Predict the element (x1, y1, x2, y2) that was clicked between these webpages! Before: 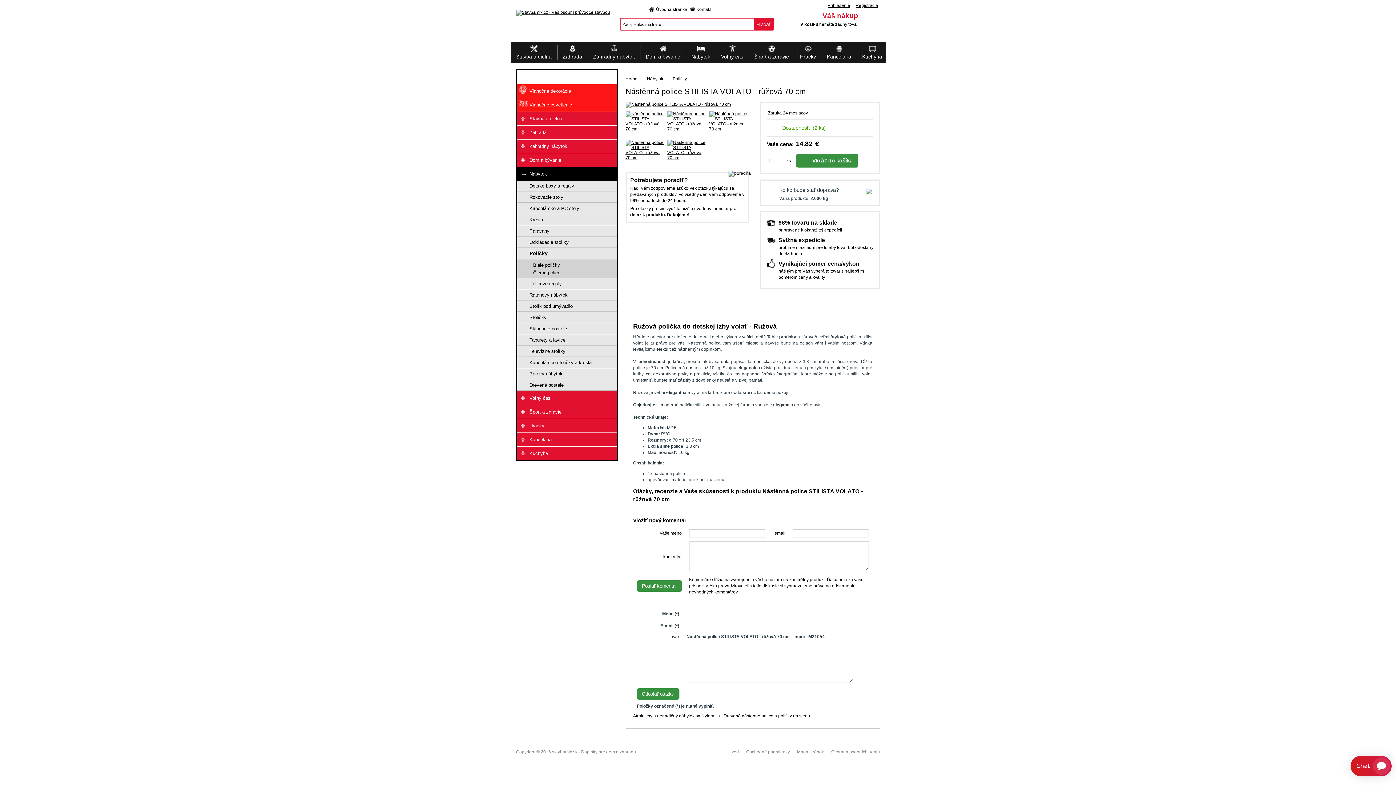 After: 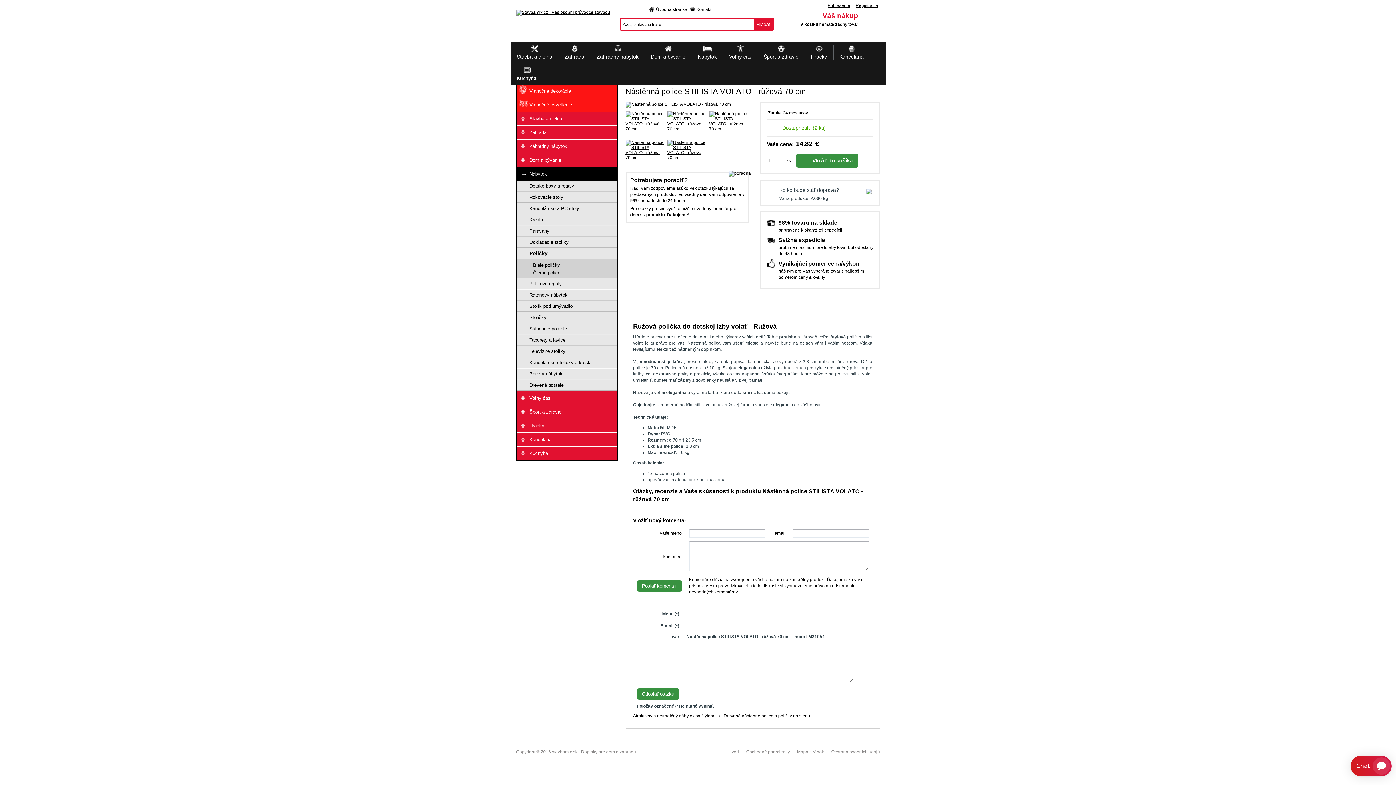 Action: label: Poslať komentár bbox: (636, 580, 682, 592)